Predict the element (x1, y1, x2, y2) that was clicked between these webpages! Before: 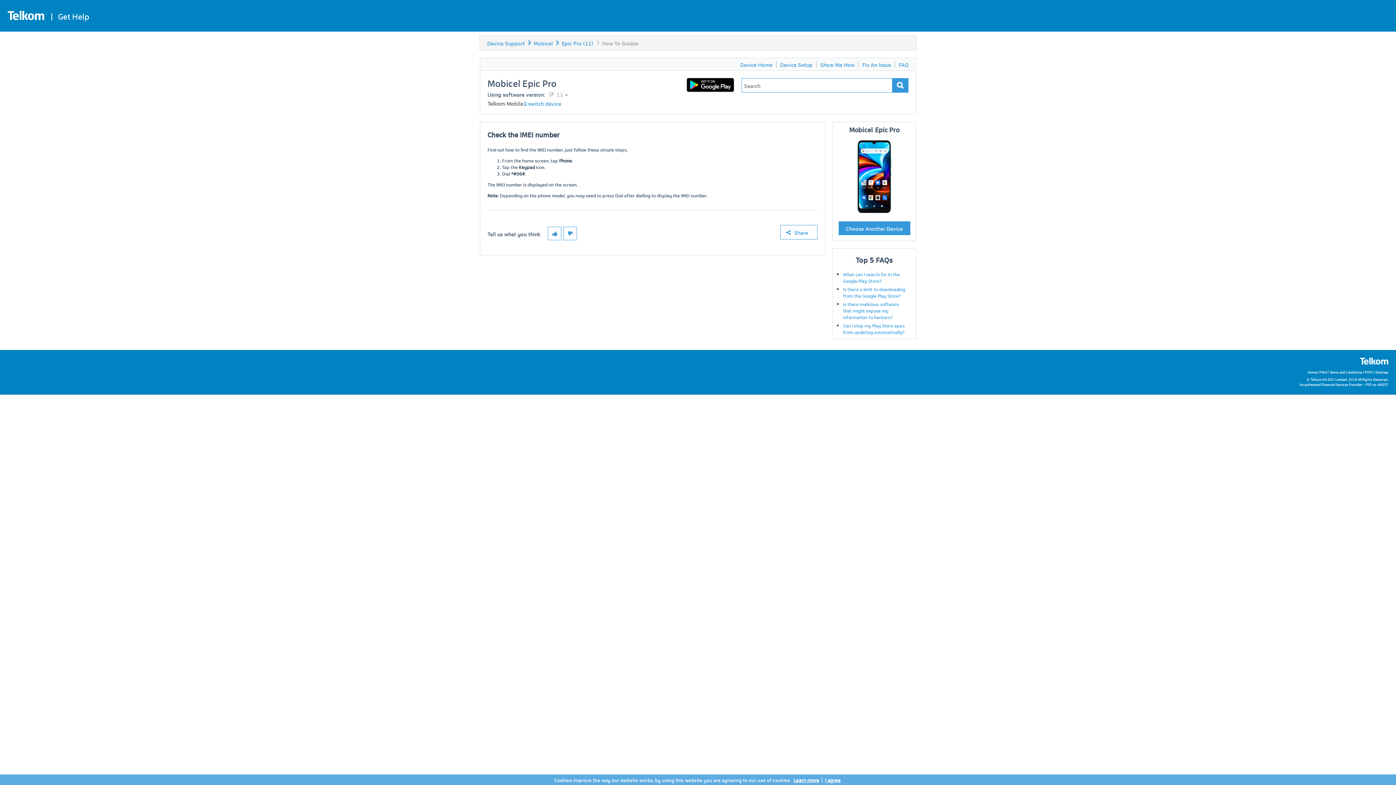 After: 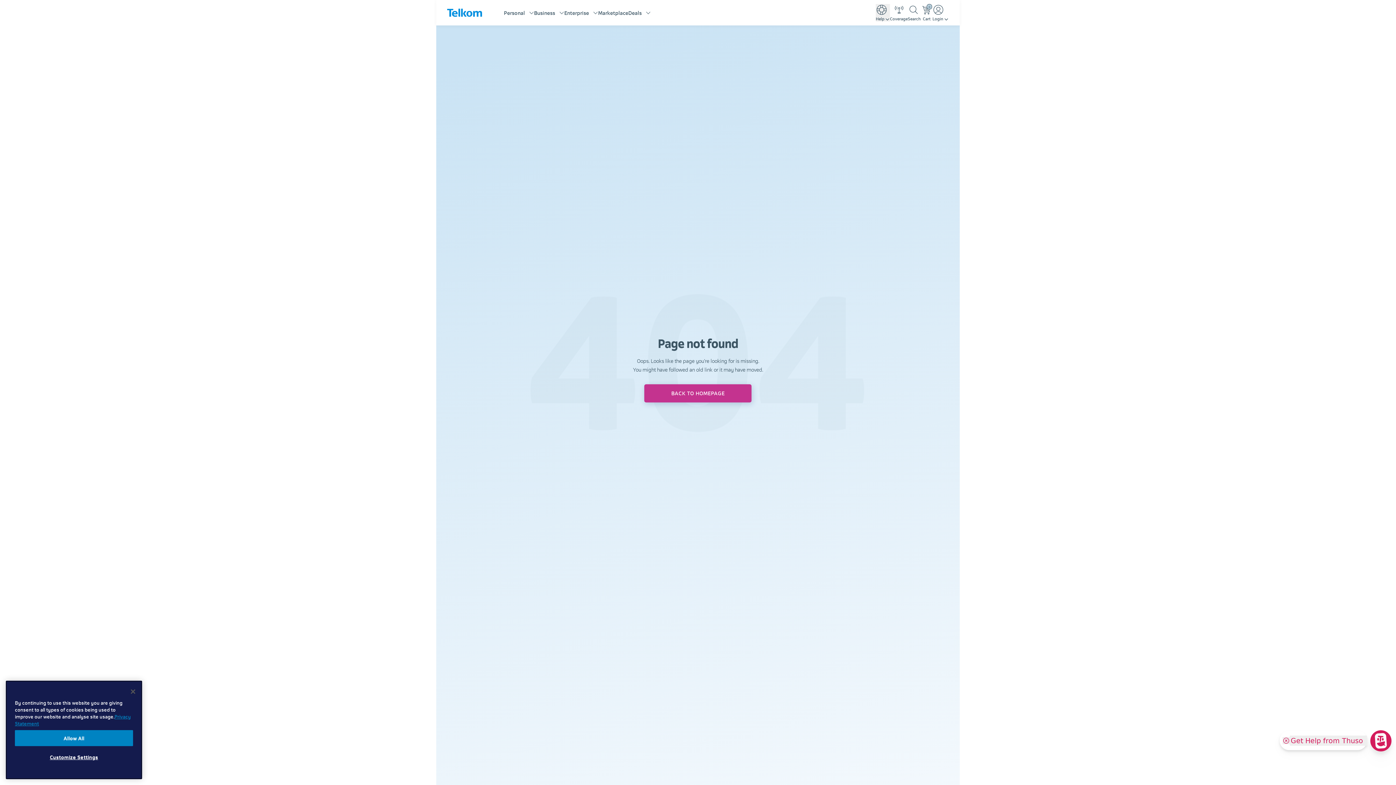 Action: label: Sitemap bbox: (1375, 368, 1388, 375)